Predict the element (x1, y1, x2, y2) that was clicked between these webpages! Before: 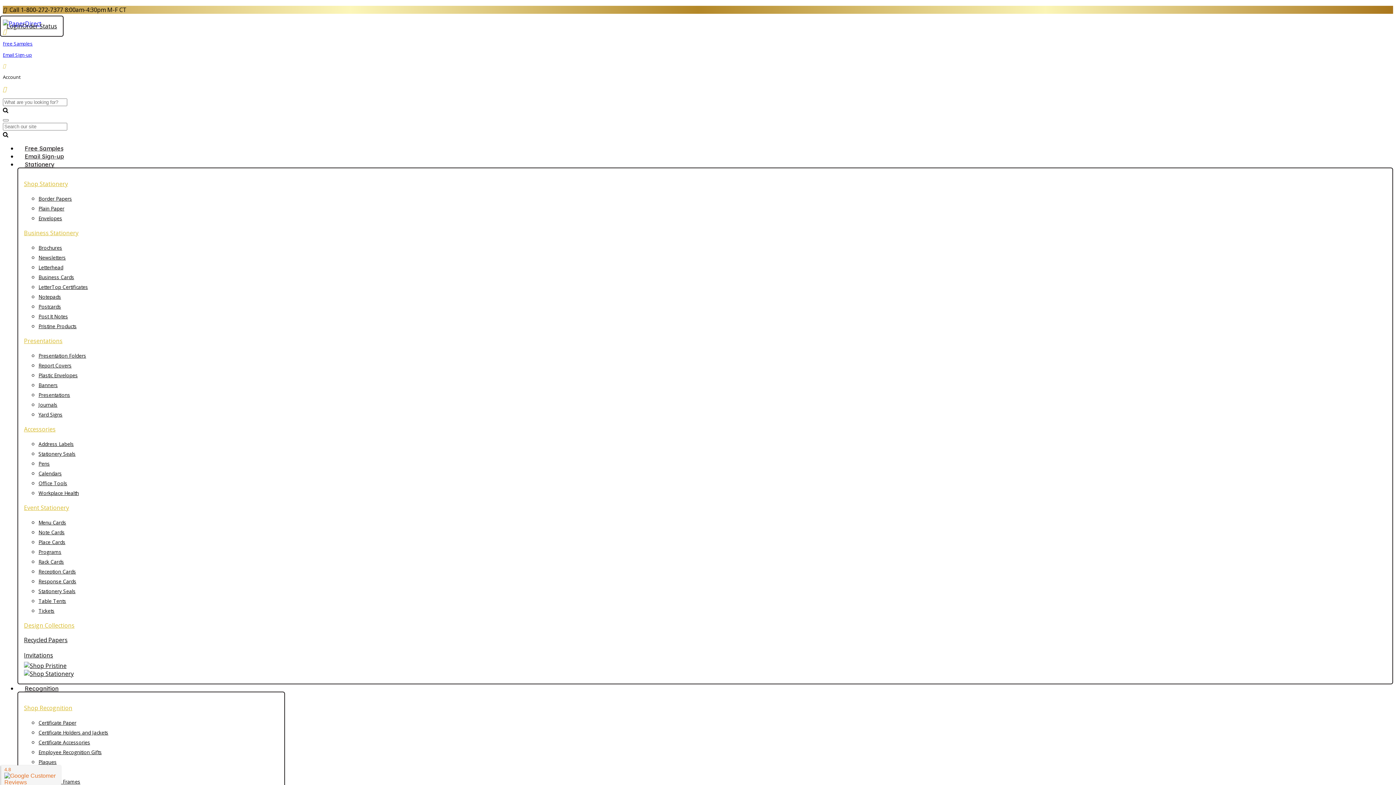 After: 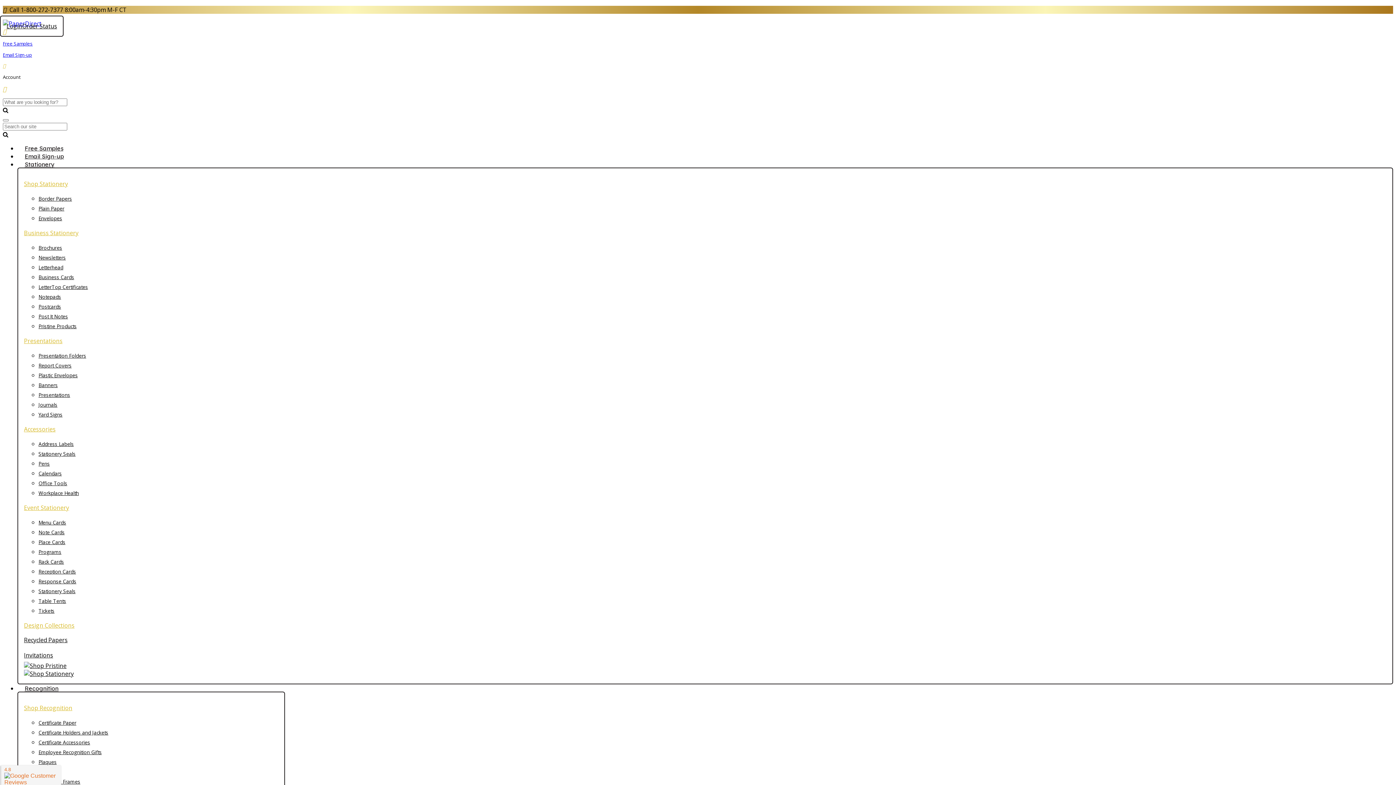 Action: label: Table Tents bbox: (38, 597, 66, 604)